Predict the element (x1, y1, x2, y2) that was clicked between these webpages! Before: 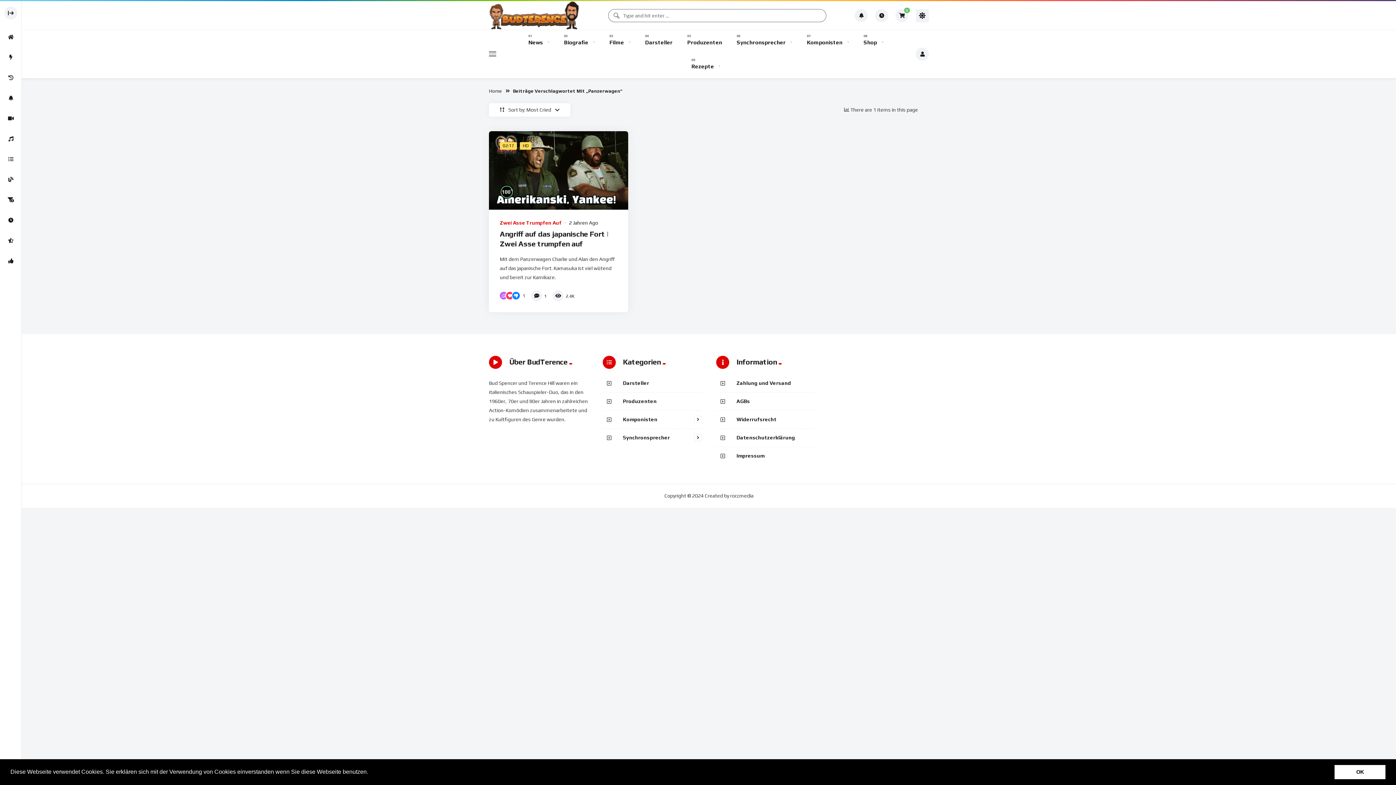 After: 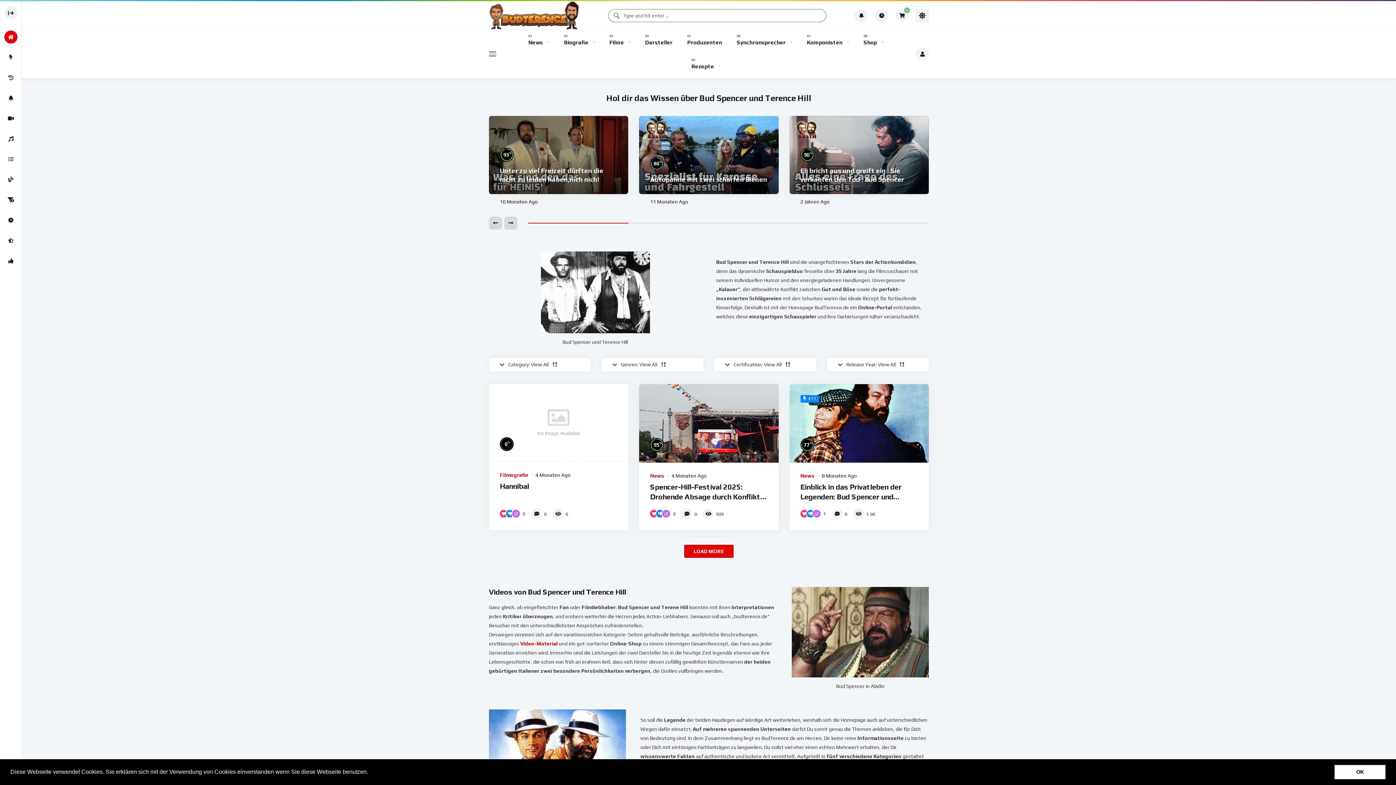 Action: bbox: (0, 26, 21, 47)